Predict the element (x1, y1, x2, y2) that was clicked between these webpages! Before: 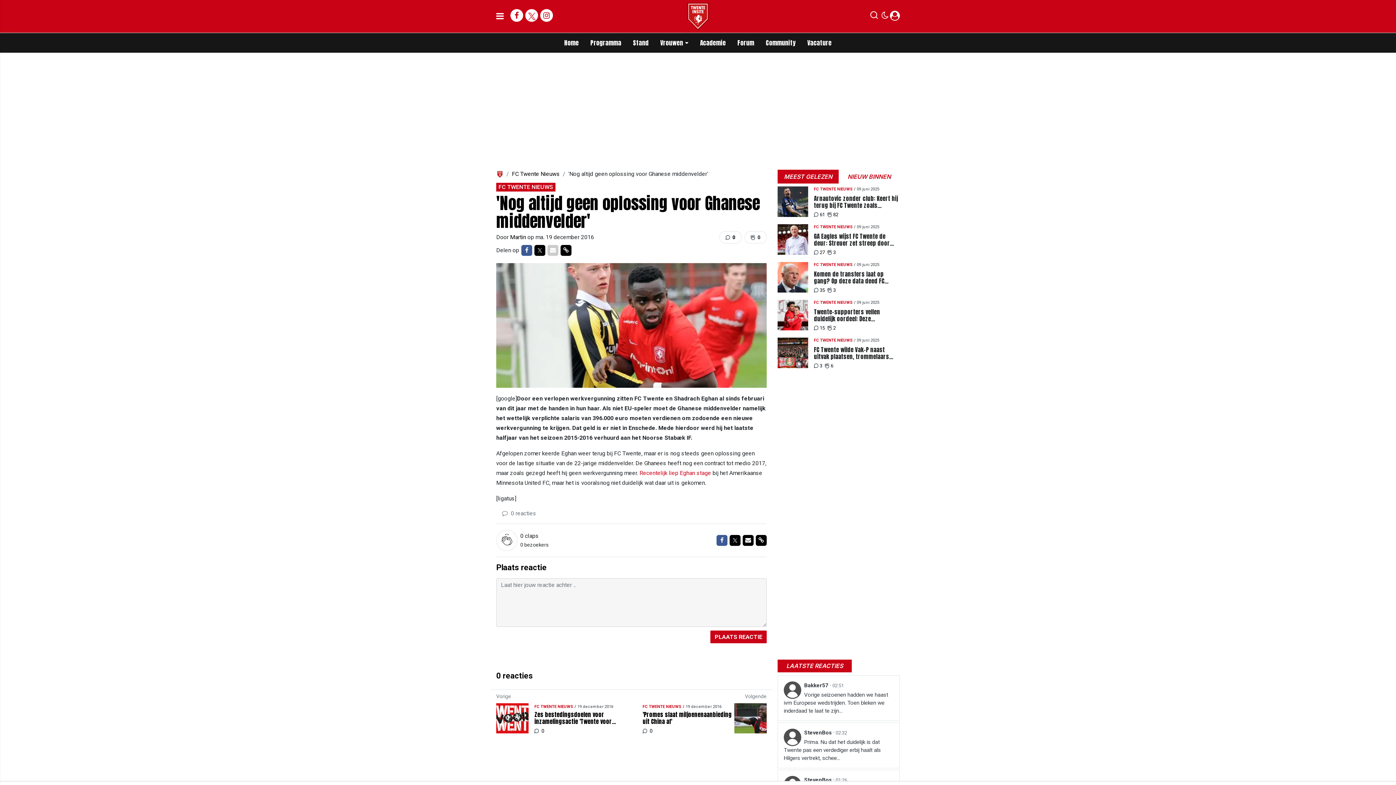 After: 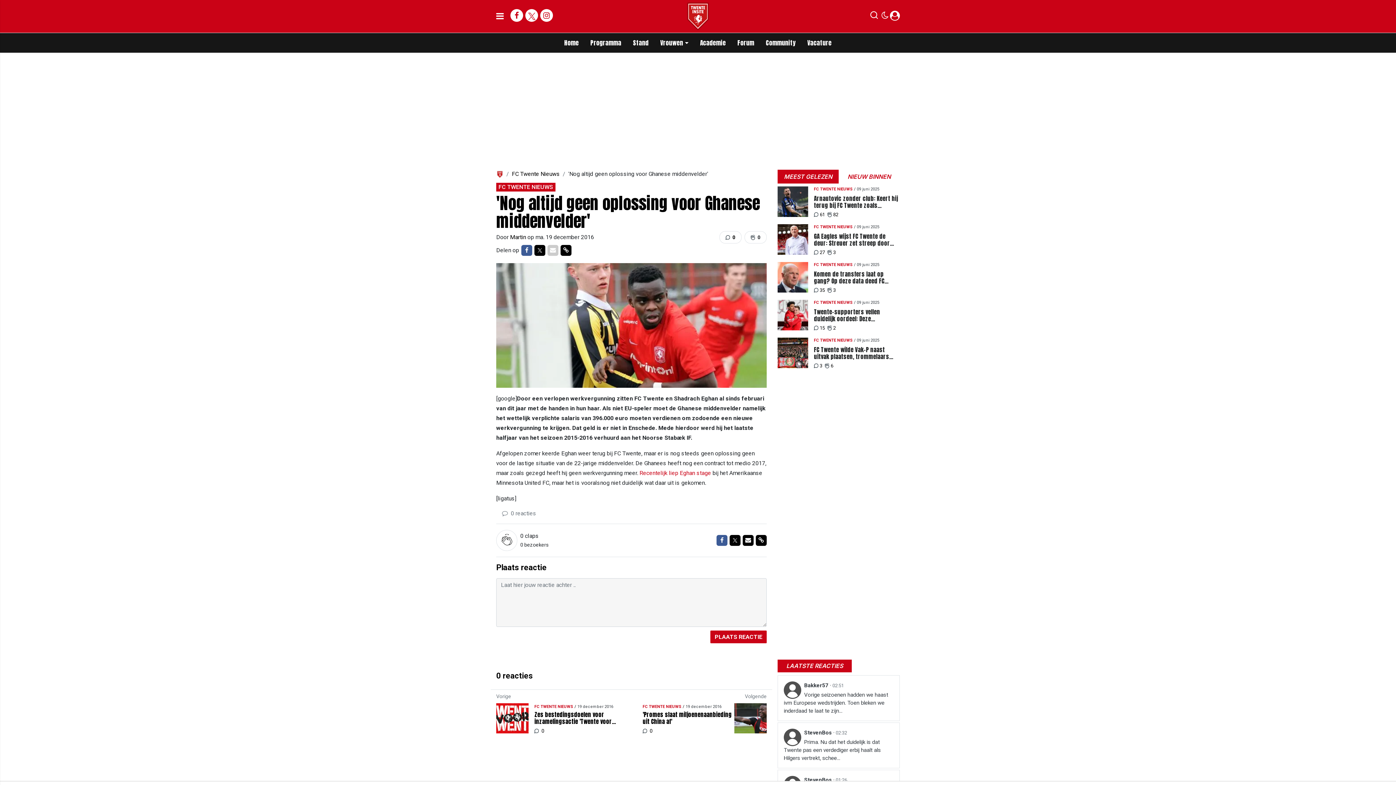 Action: bbox: (639, 469, 711, 476) label: Recentelijk liep Eghan stage